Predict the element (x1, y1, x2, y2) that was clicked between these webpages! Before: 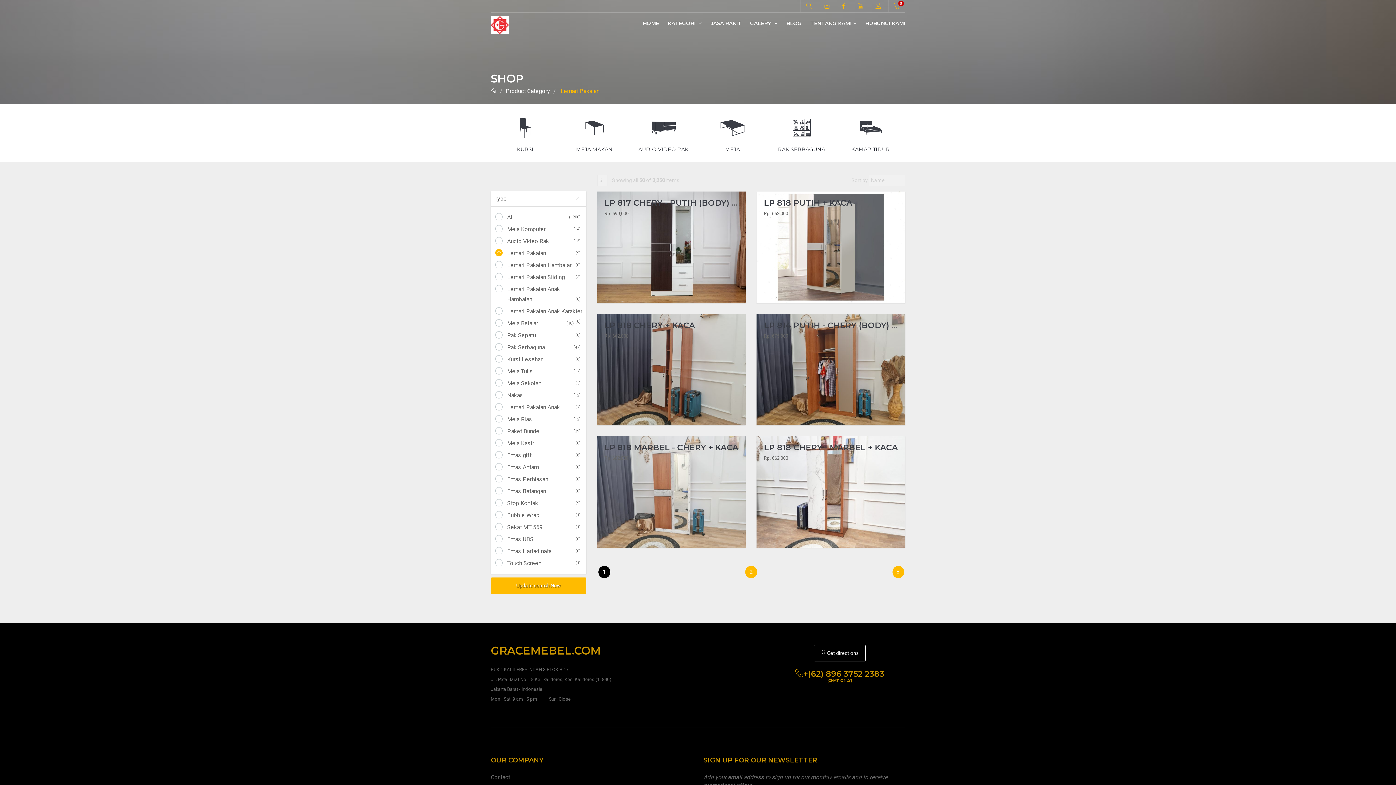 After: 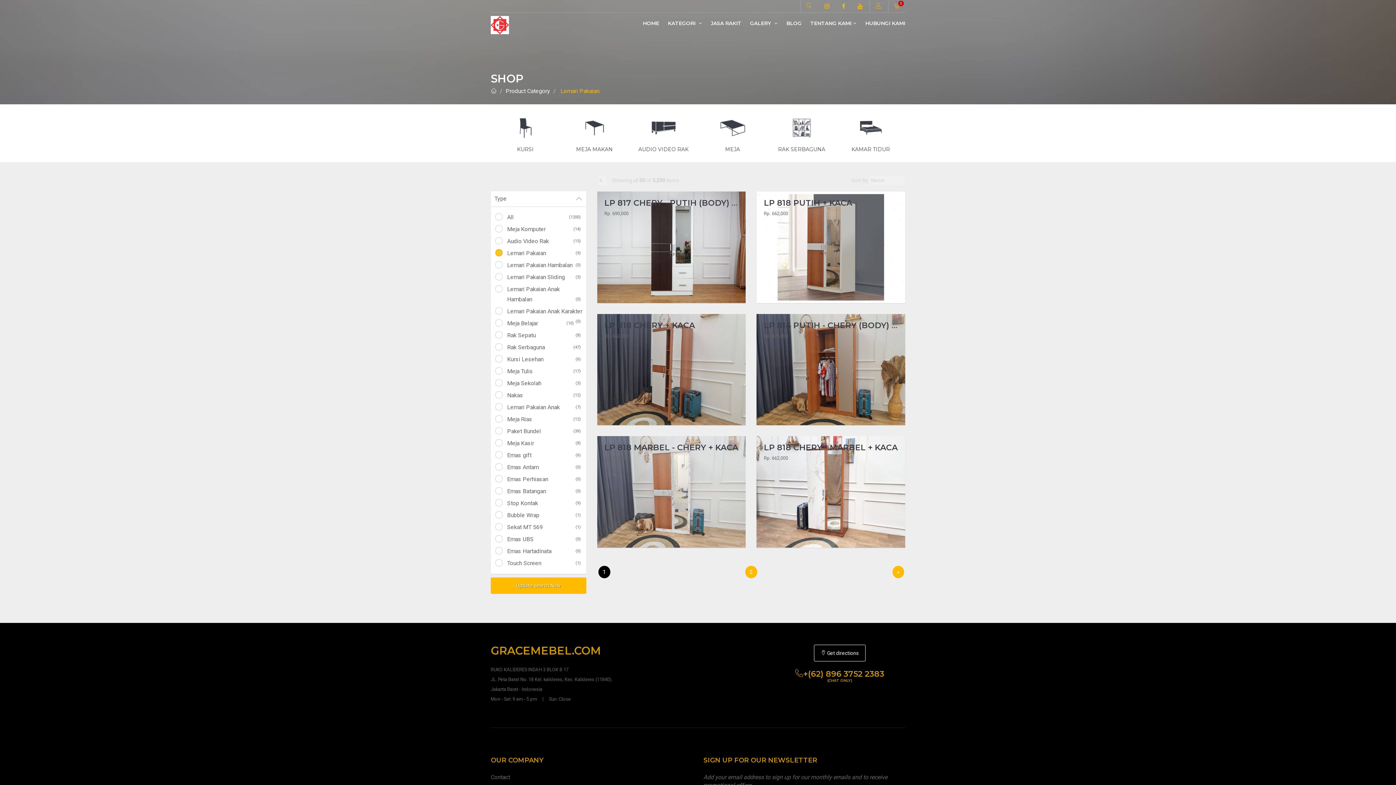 Action: bbox: (598, 566, 610, 578) label: 1